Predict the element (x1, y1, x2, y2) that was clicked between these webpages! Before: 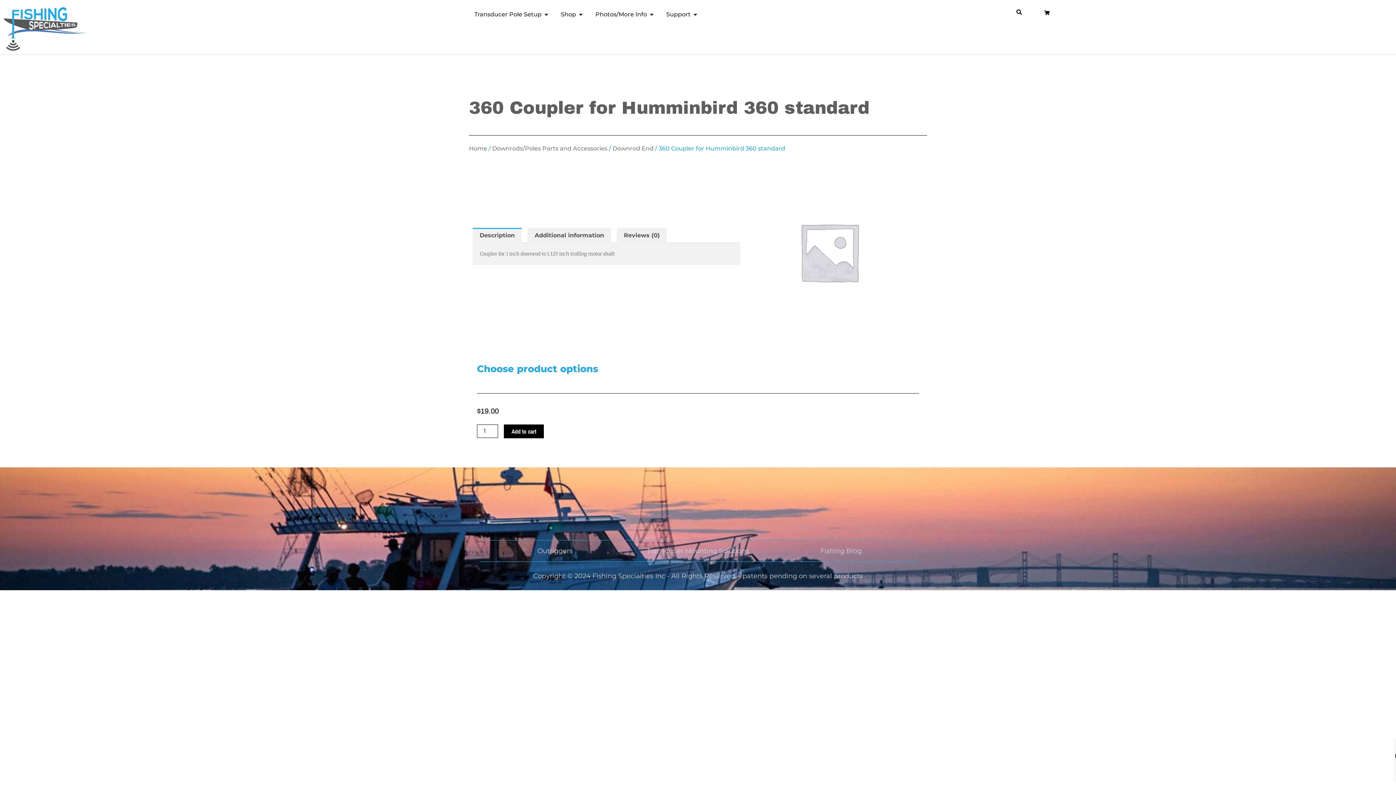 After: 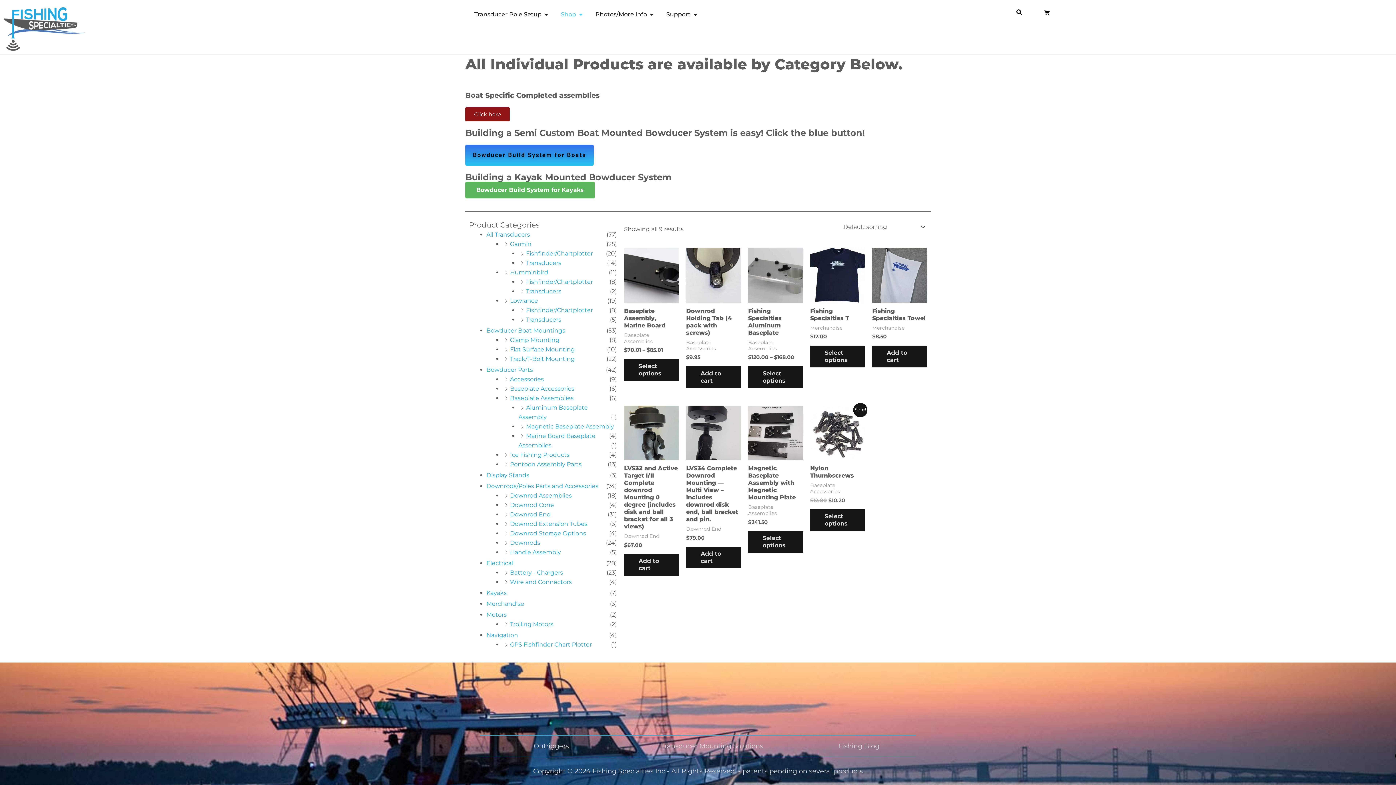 Action: label: Shop bbox: (561, 10, 576, 18)